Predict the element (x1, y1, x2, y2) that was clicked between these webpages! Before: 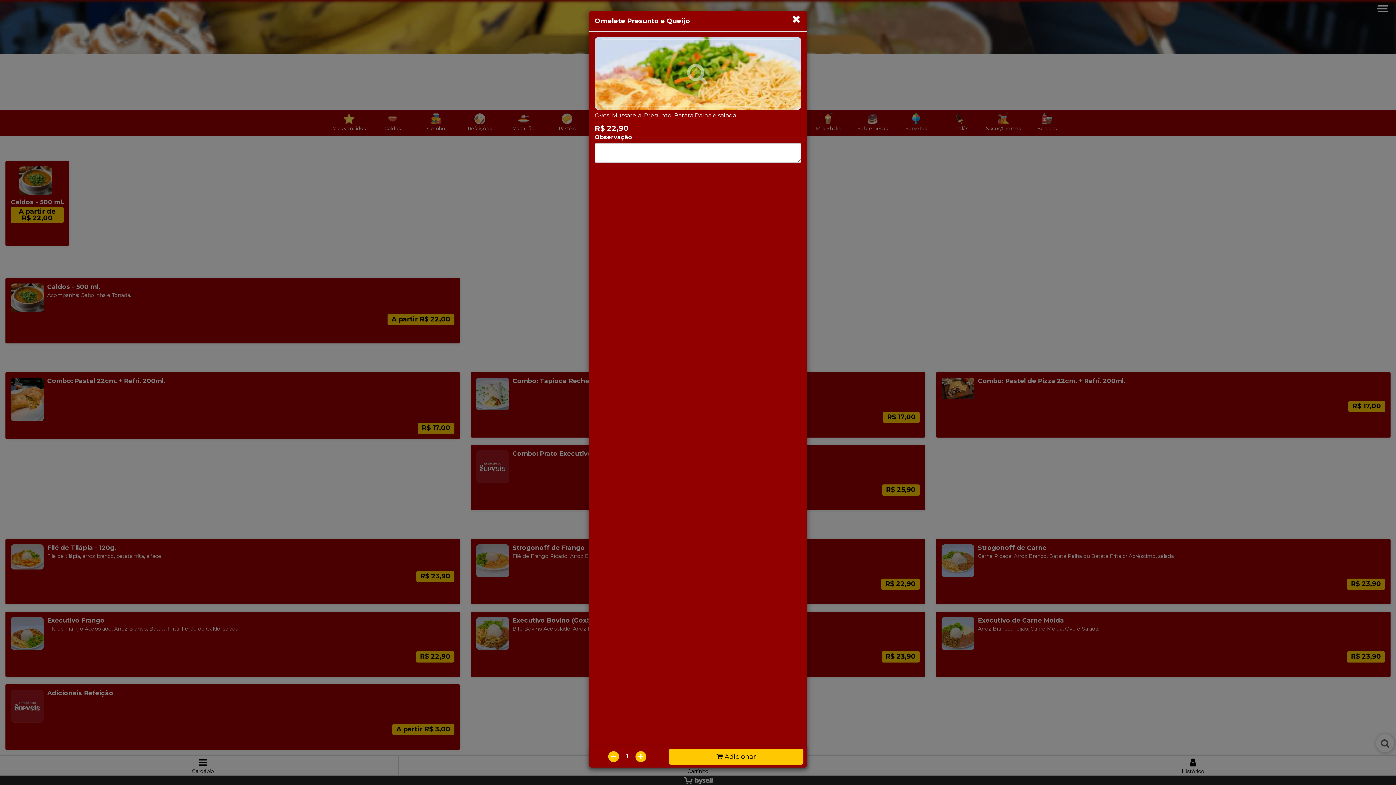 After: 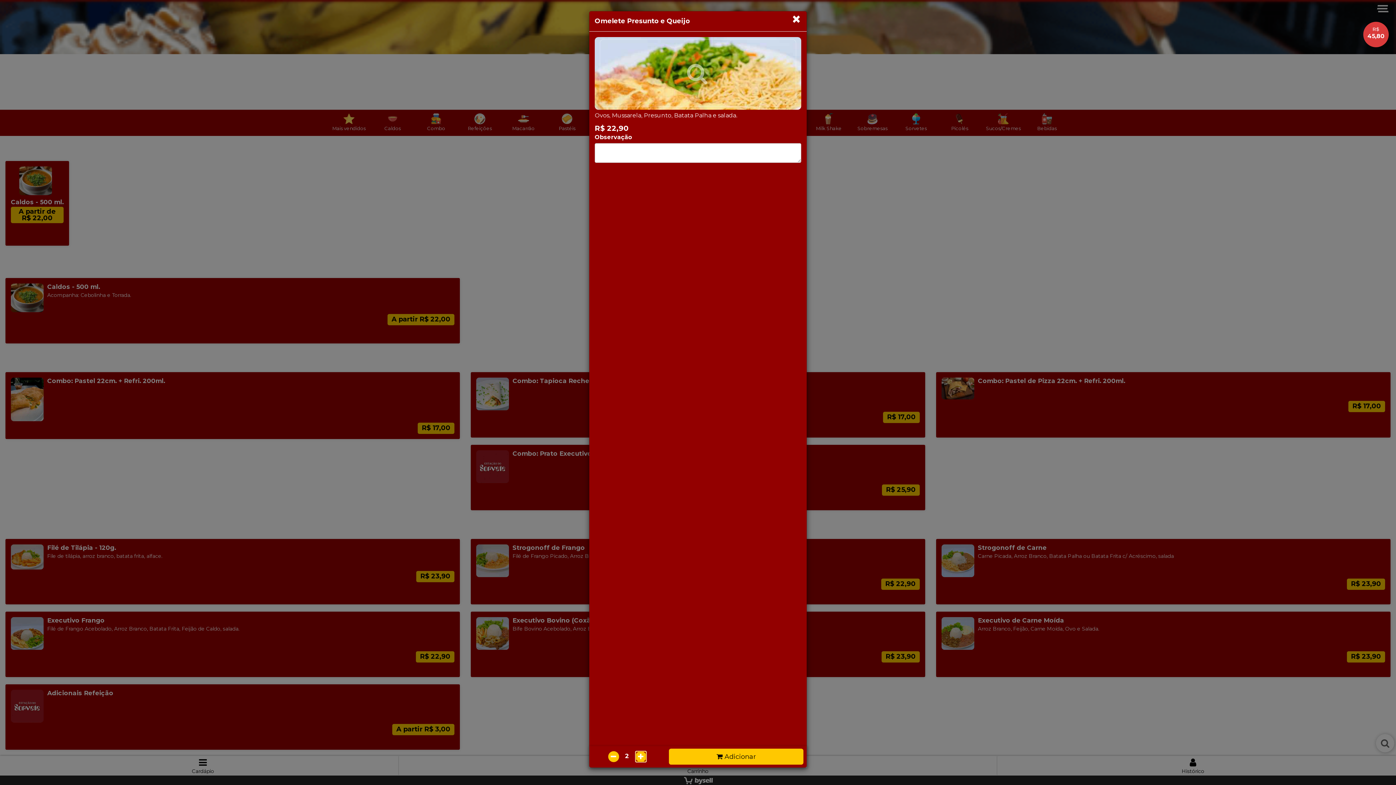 Action: bbox: (635, 751, 646, 762)